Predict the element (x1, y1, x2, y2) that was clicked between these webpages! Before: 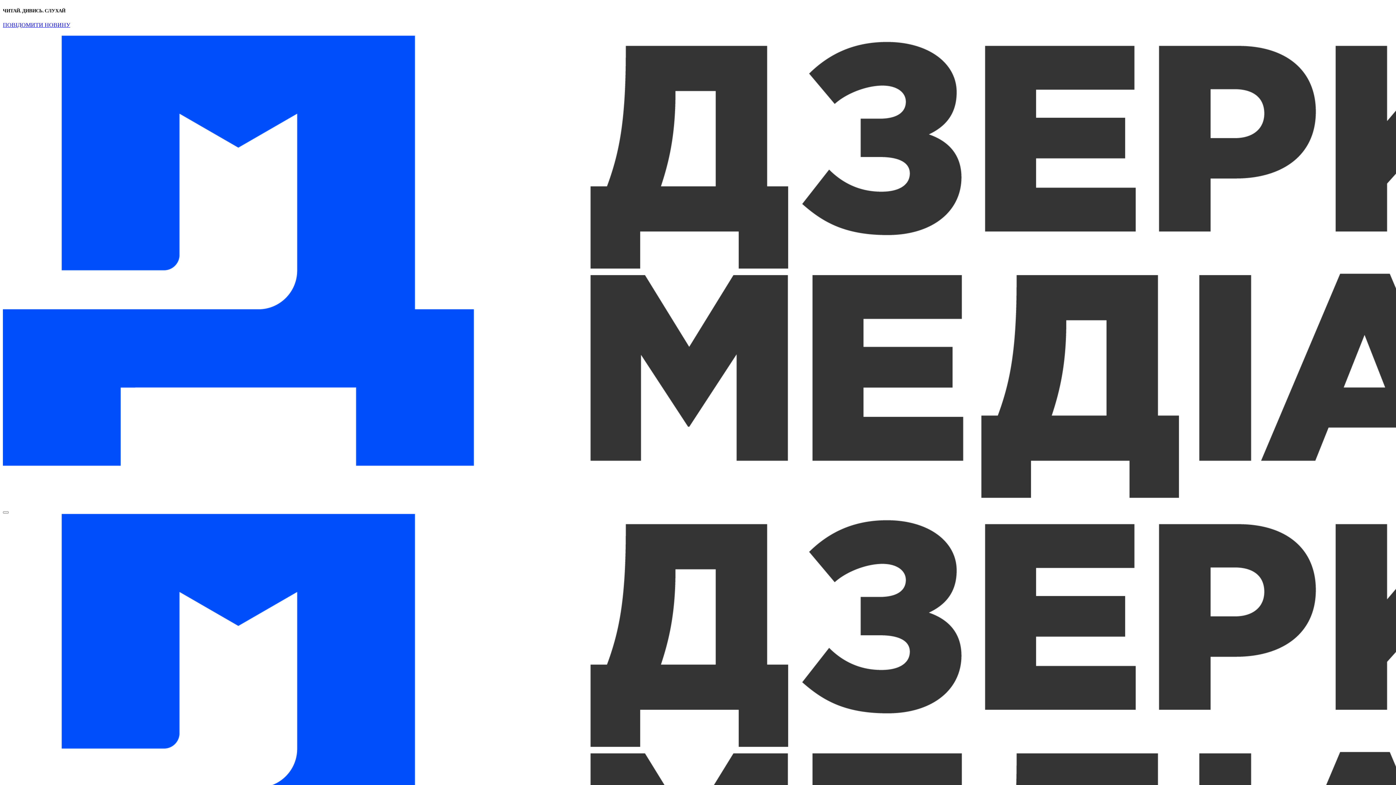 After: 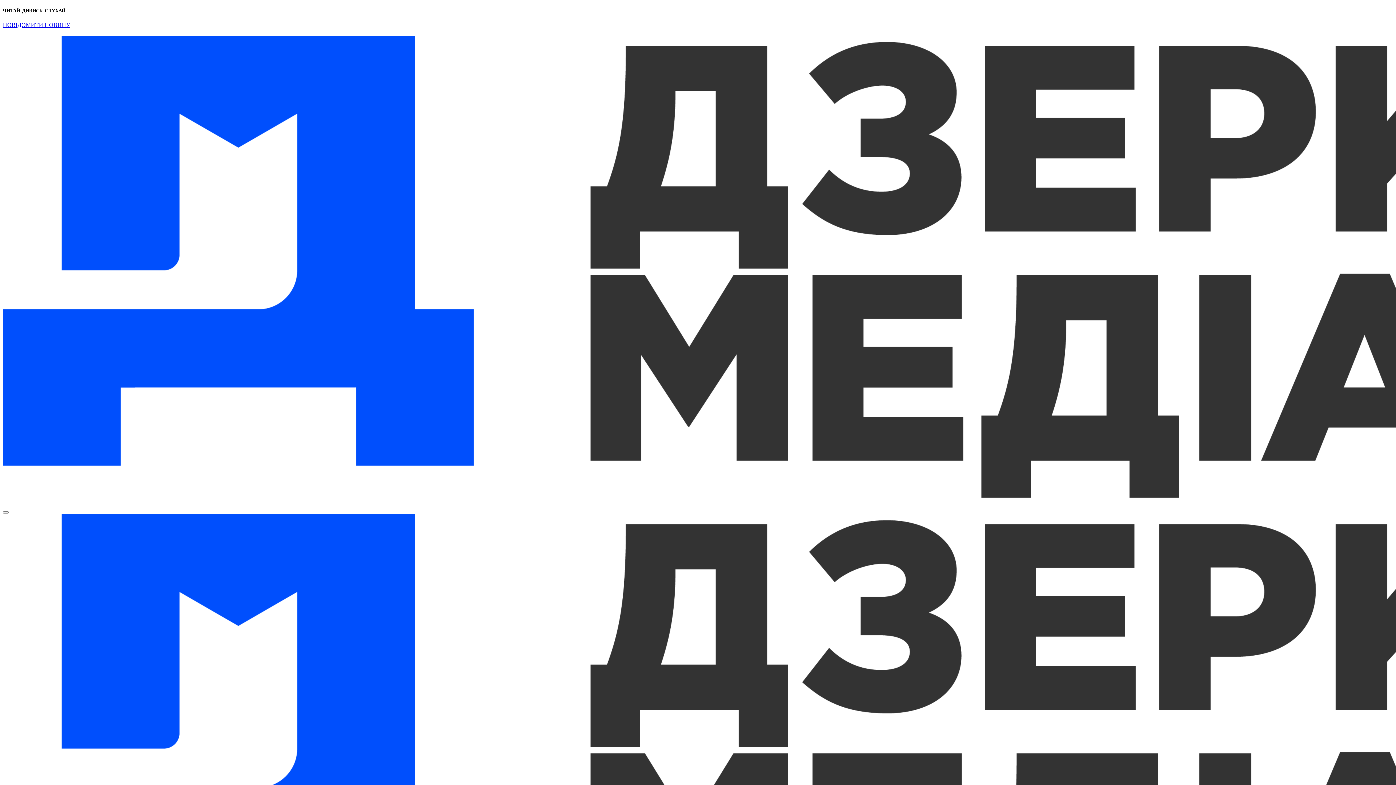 Action: bbox: (2, 21, 70, 28) label: ПОВІДОМИТИ НОВИНУ